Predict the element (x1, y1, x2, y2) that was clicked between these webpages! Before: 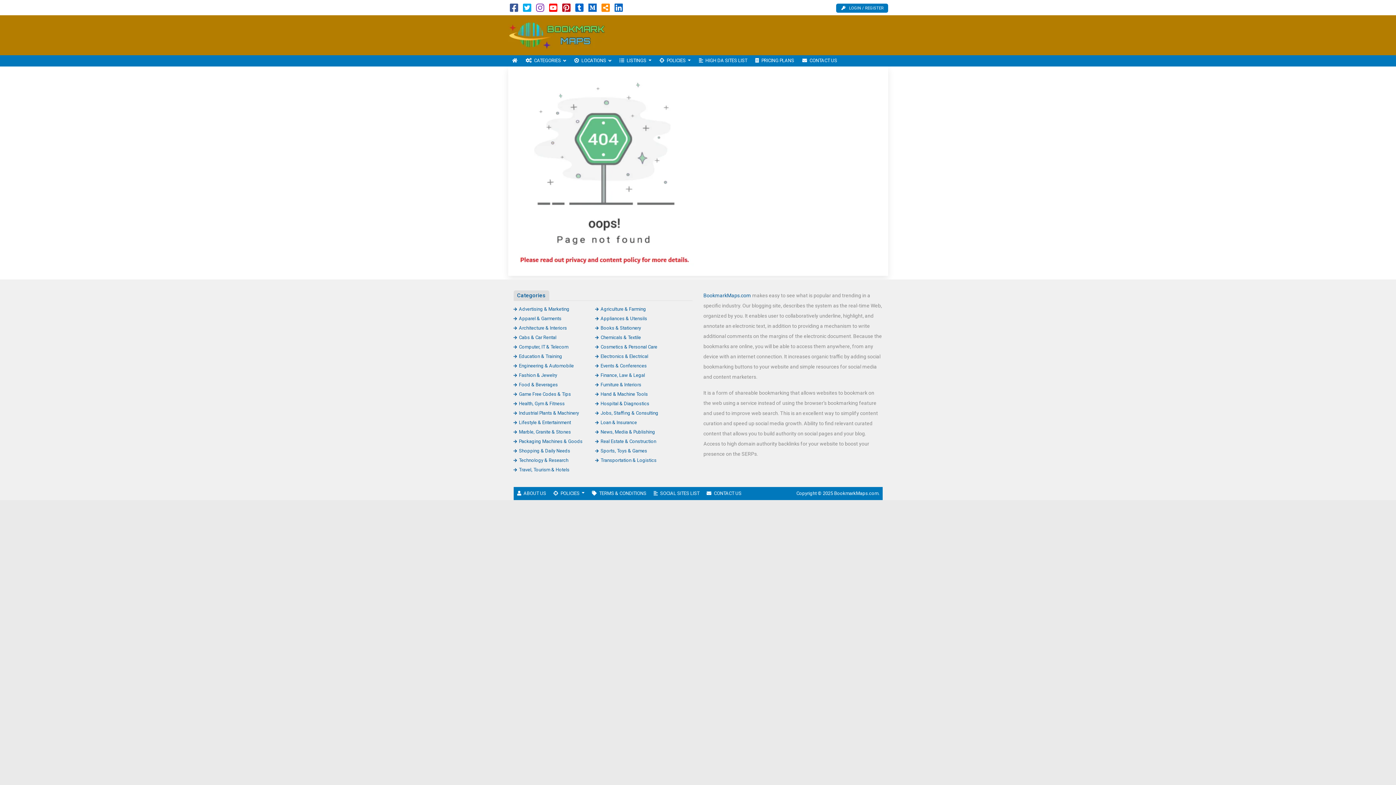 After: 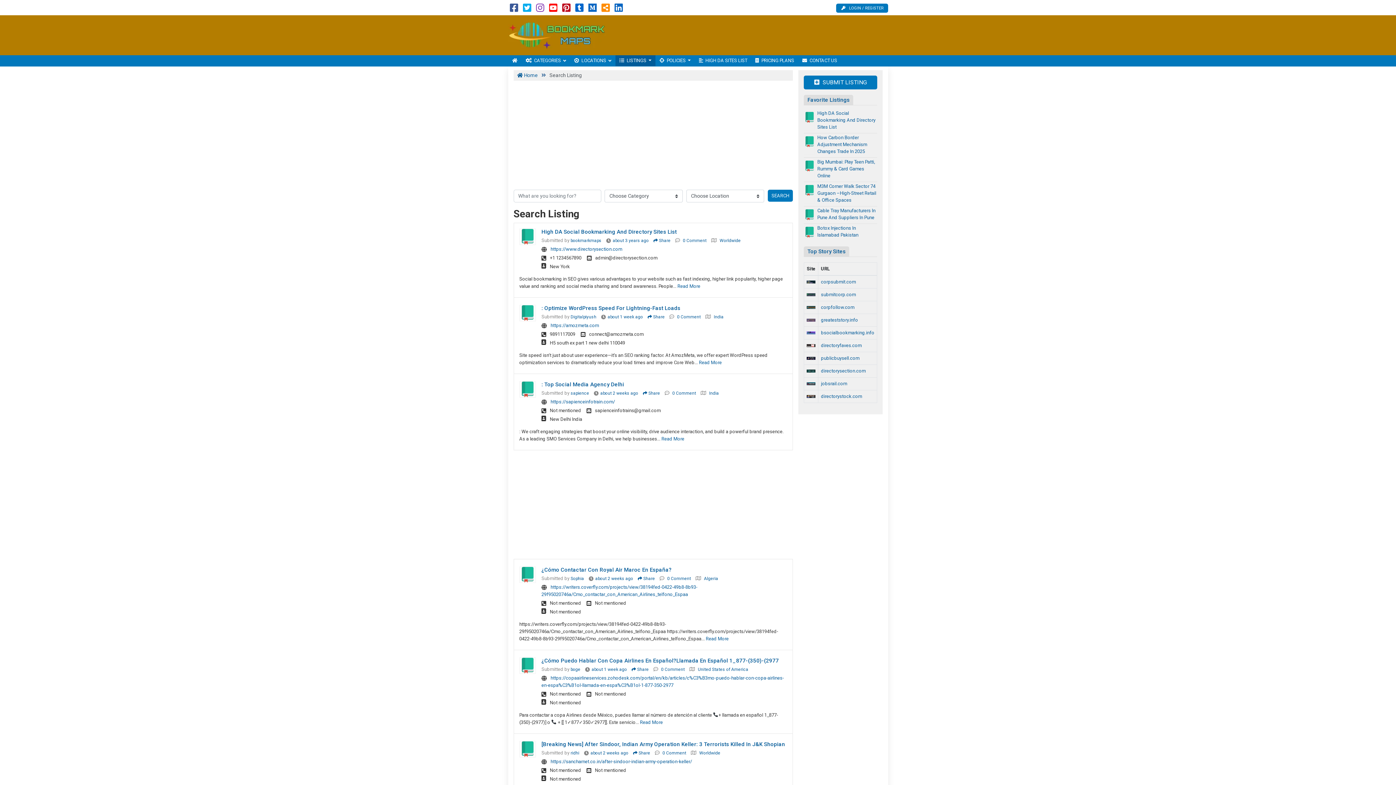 Action: bbox: (615, 55, 655, 66) label: LISTINGS 